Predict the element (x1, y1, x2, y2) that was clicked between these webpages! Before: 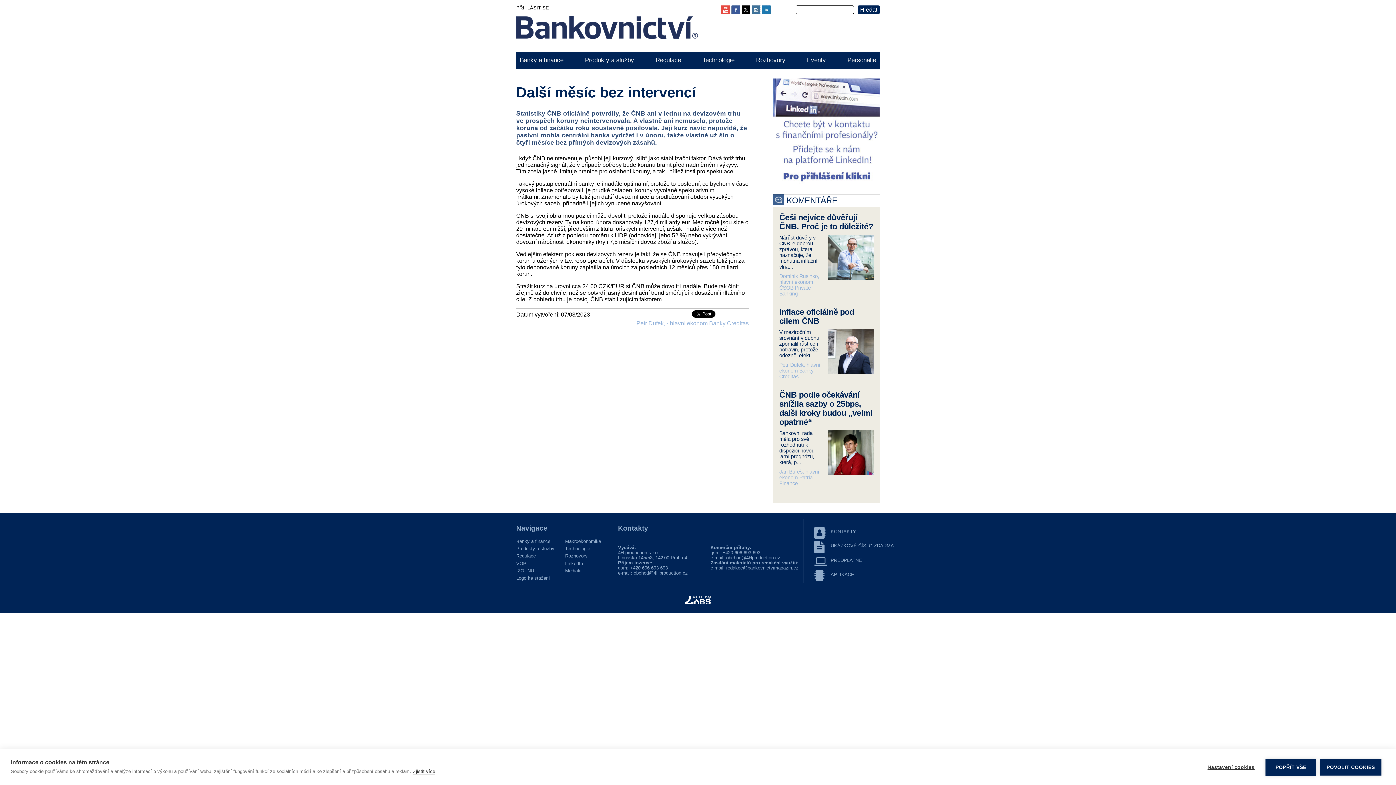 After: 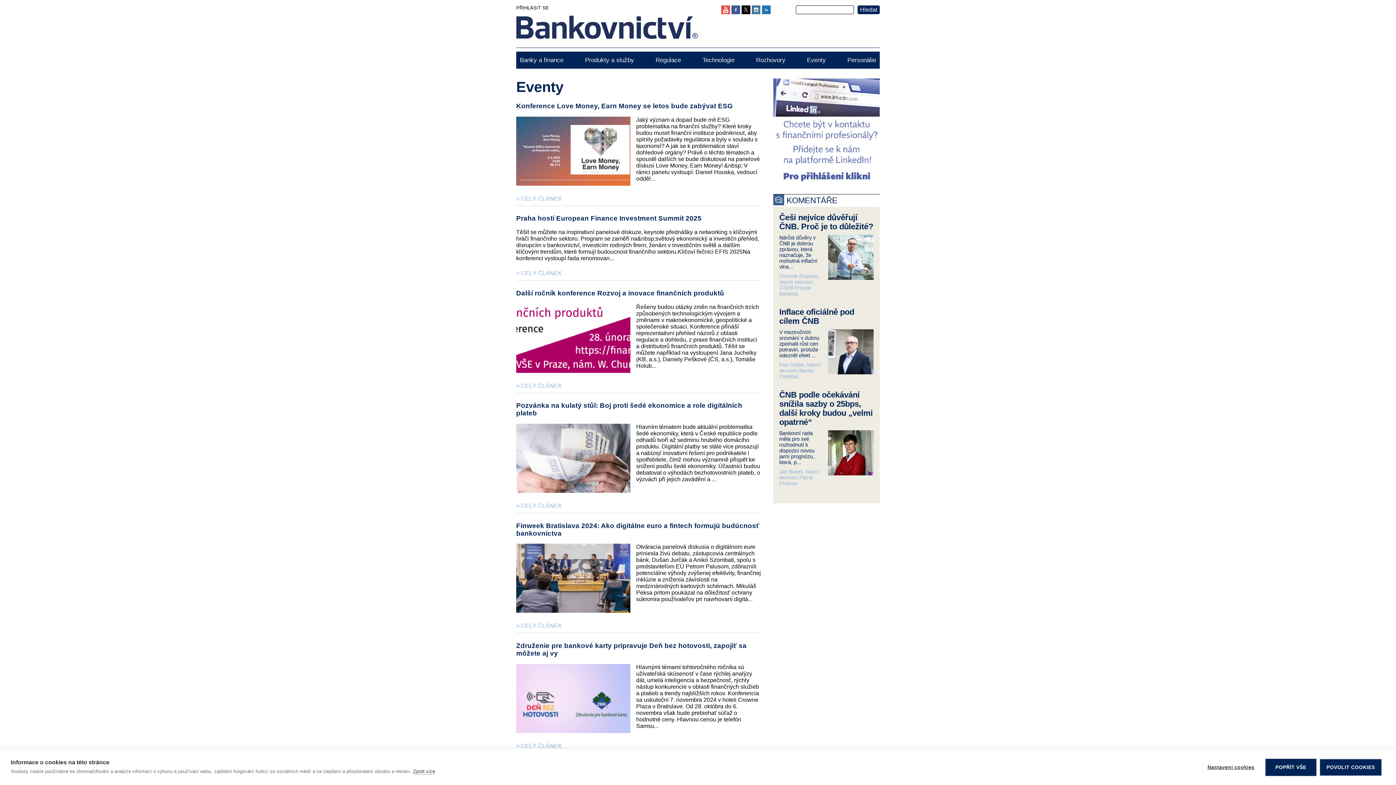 Action: label: Eventy bbox: (803, 51, 829, 68)